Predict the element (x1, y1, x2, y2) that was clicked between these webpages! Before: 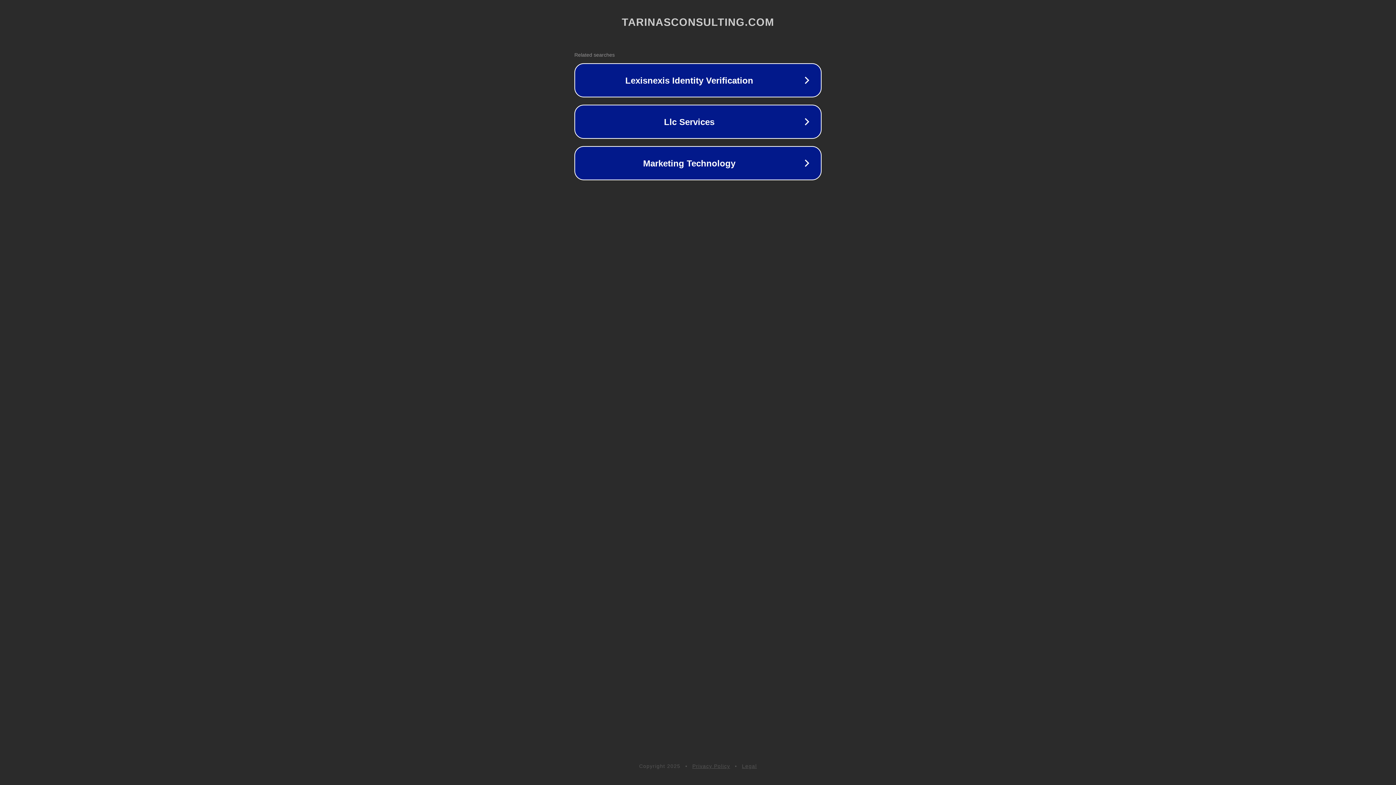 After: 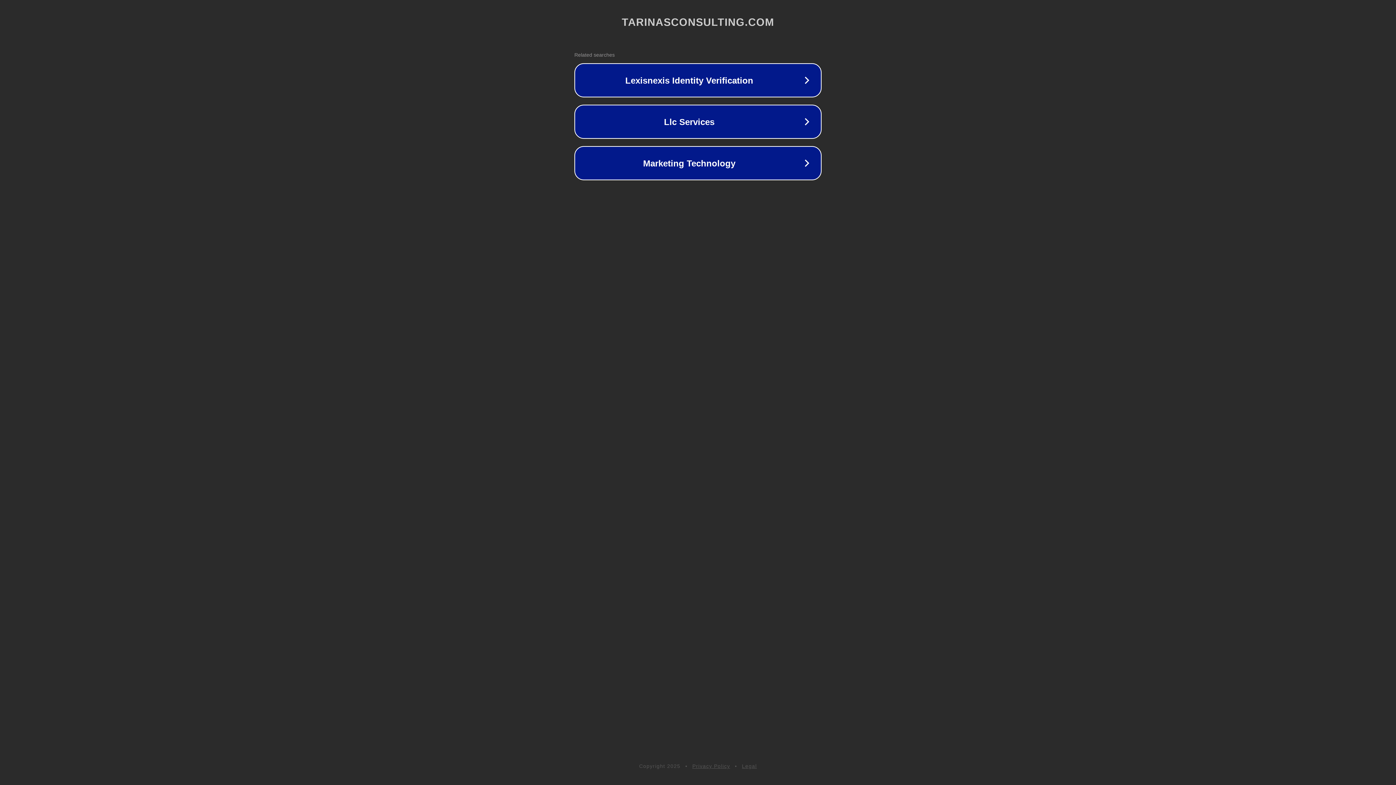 Action: bbox: (692, 763, 730, 769) label: Privacy Policy